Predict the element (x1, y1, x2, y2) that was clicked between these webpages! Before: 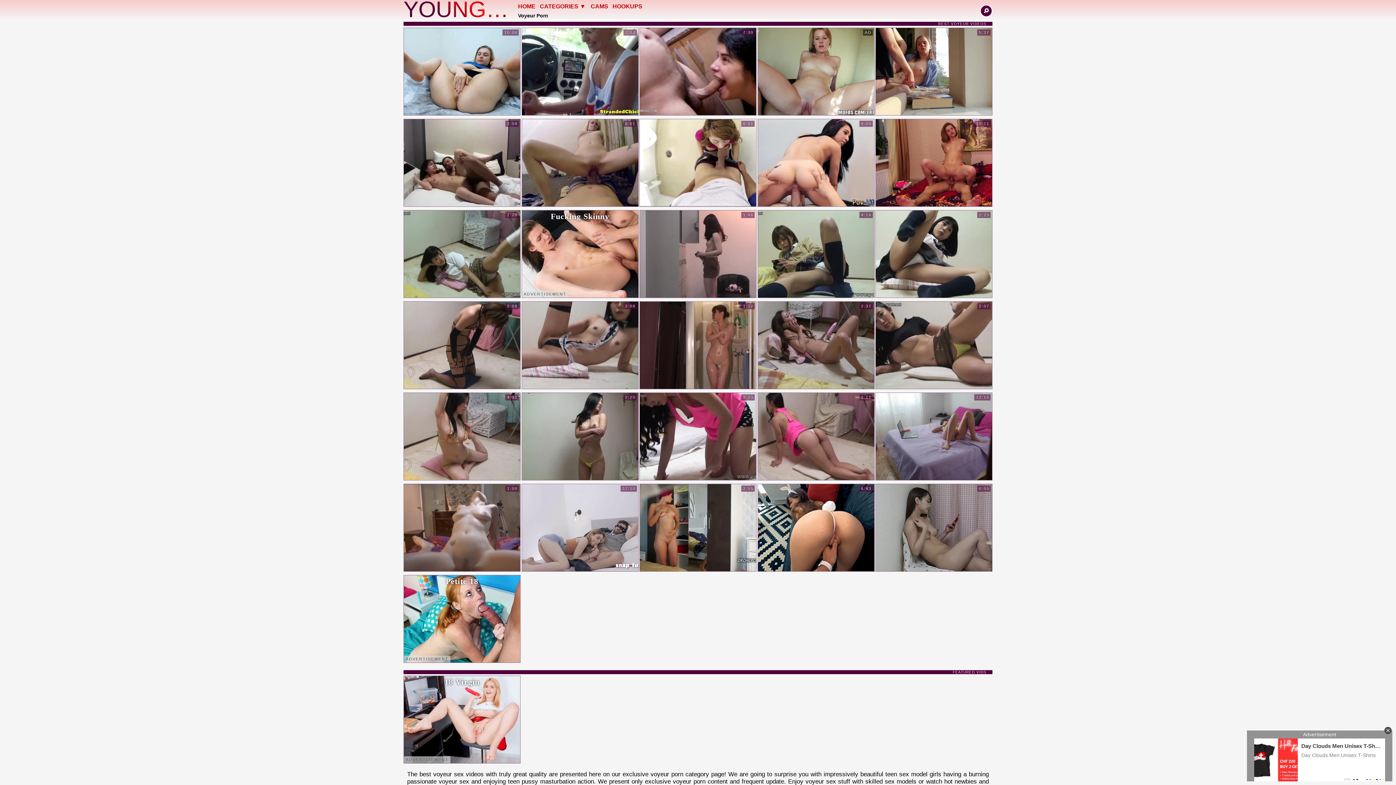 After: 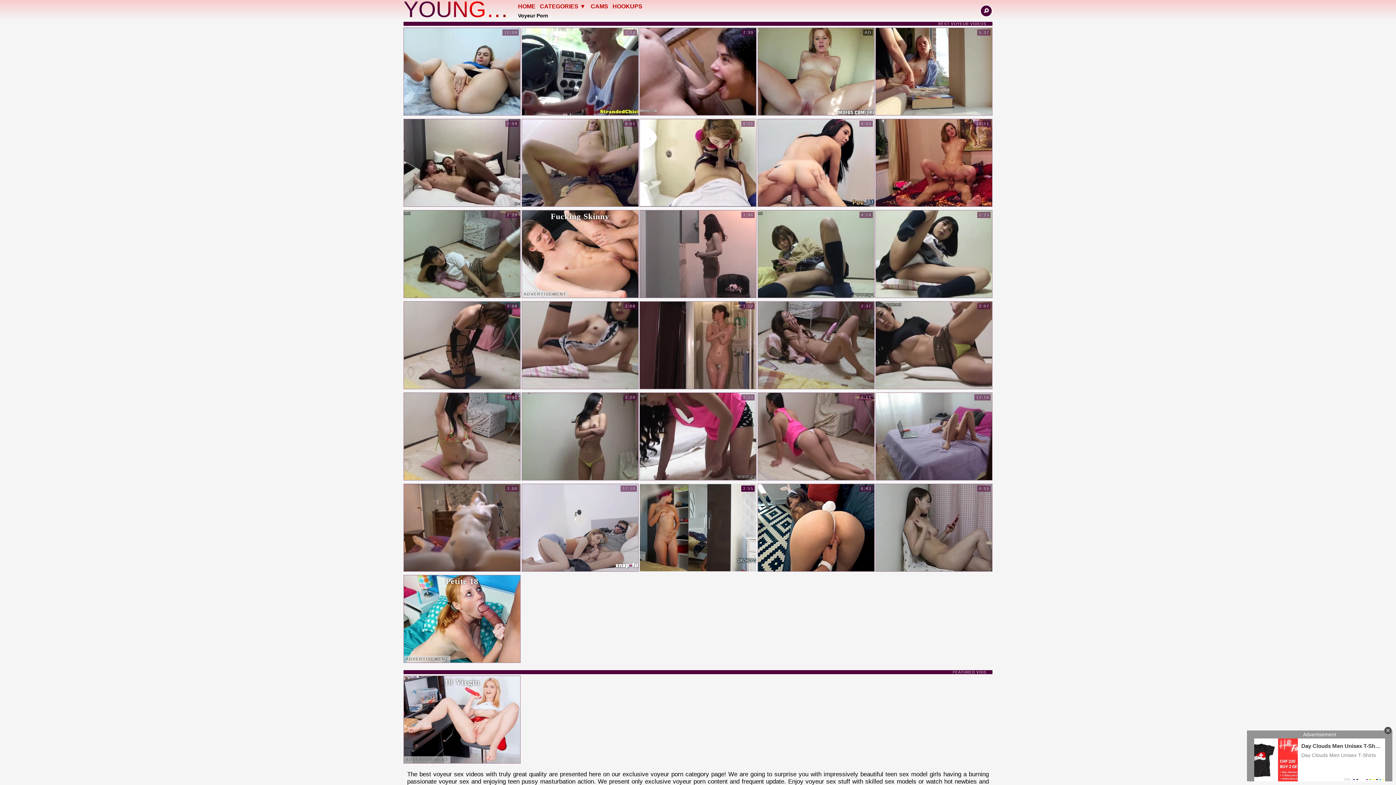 Action: bbox: (640, 484, 756, 571)